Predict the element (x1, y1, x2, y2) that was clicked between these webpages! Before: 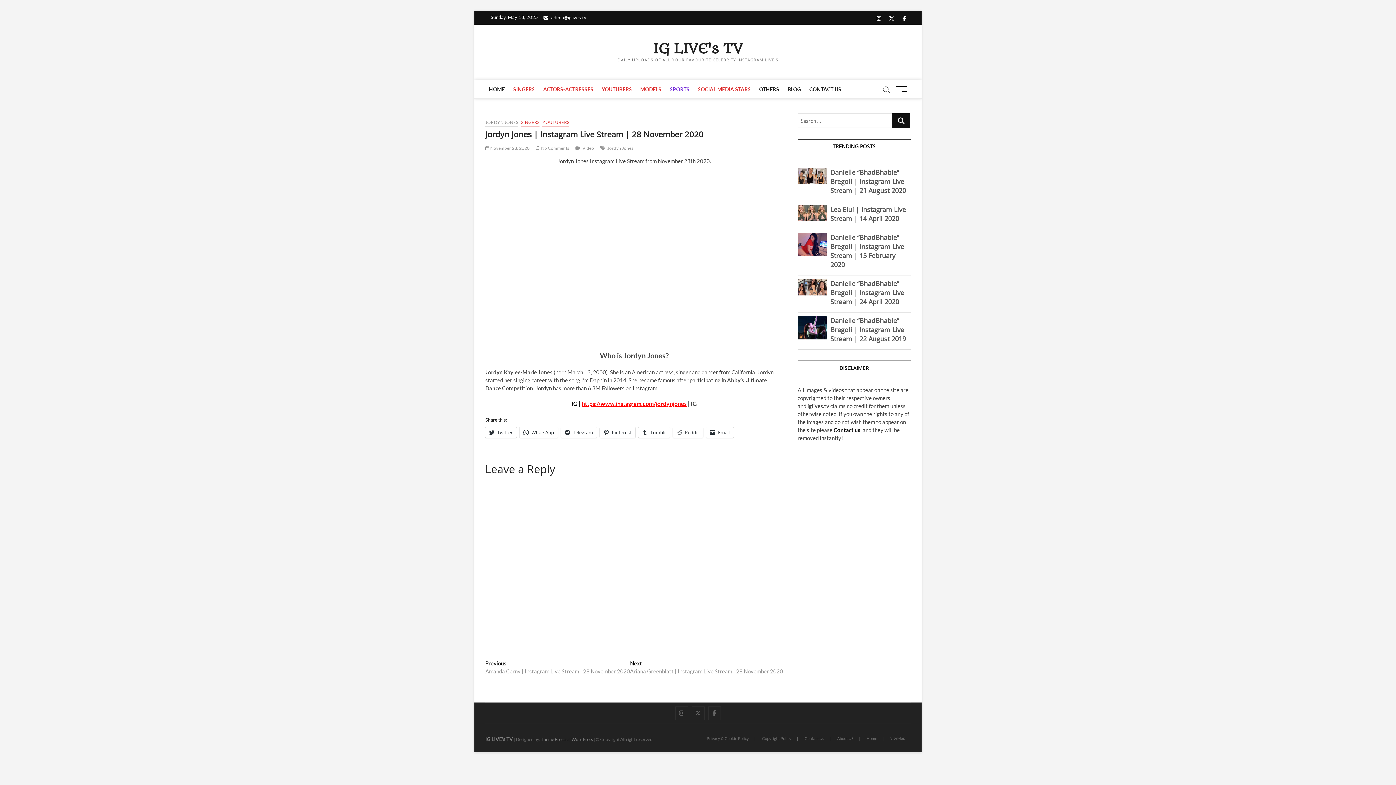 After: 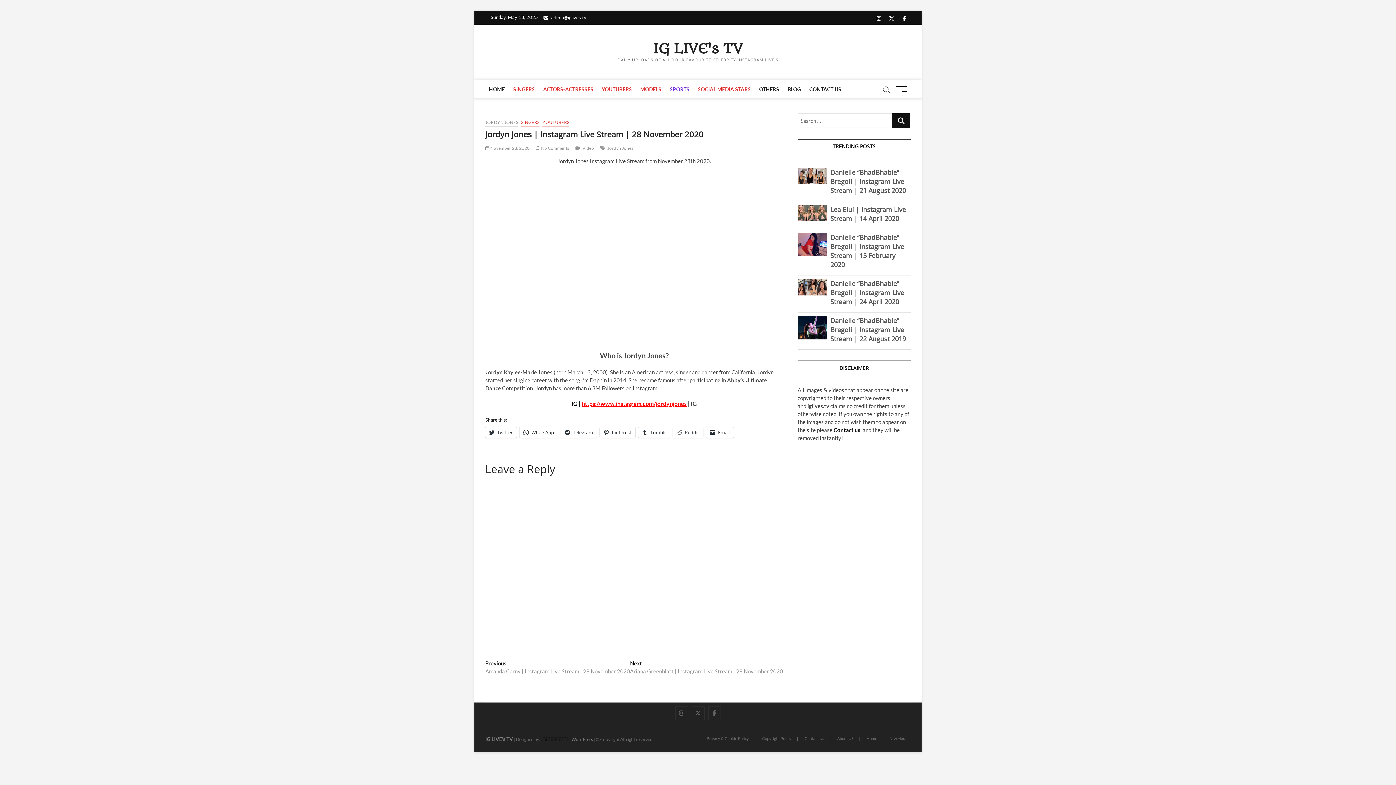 Action: label: Theme Freesia bbox: (541, 737, 568, 742)